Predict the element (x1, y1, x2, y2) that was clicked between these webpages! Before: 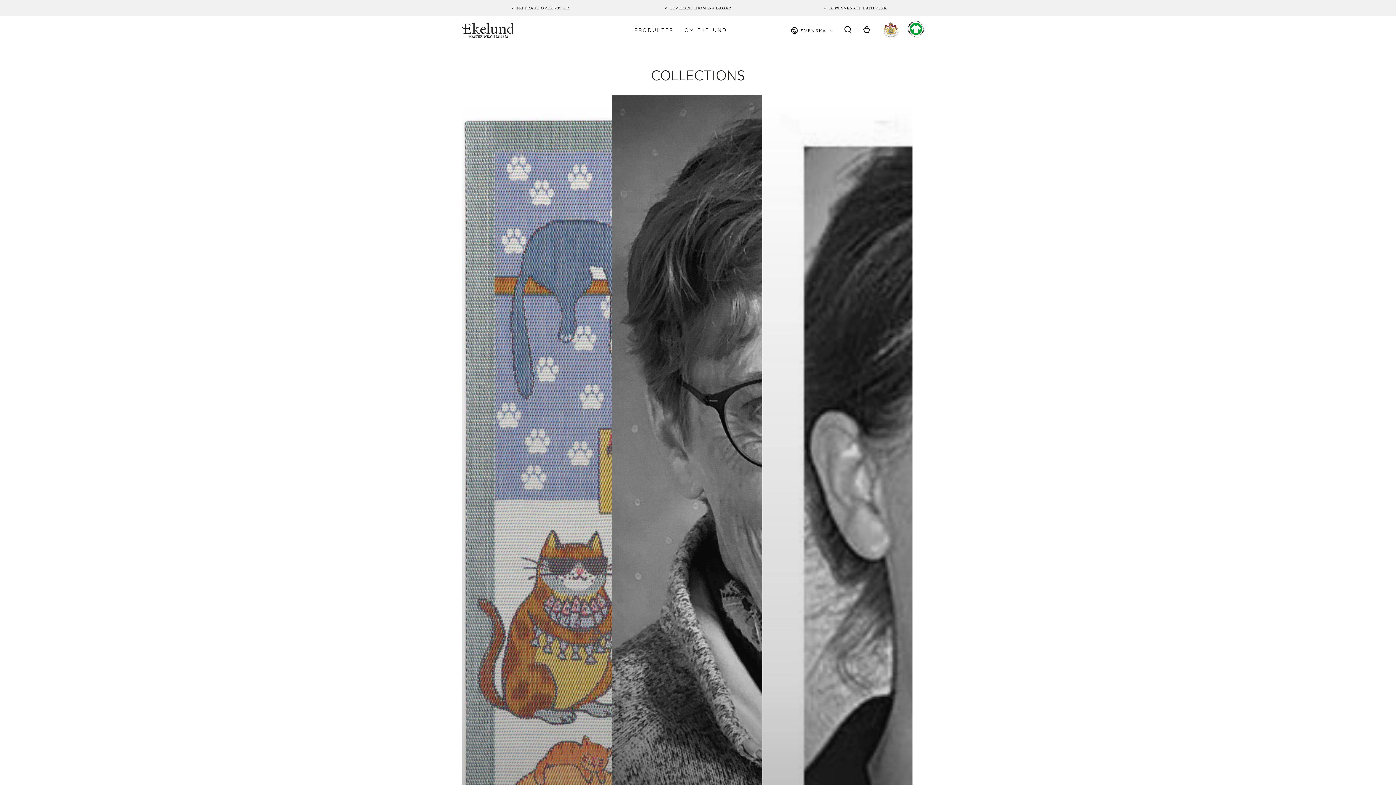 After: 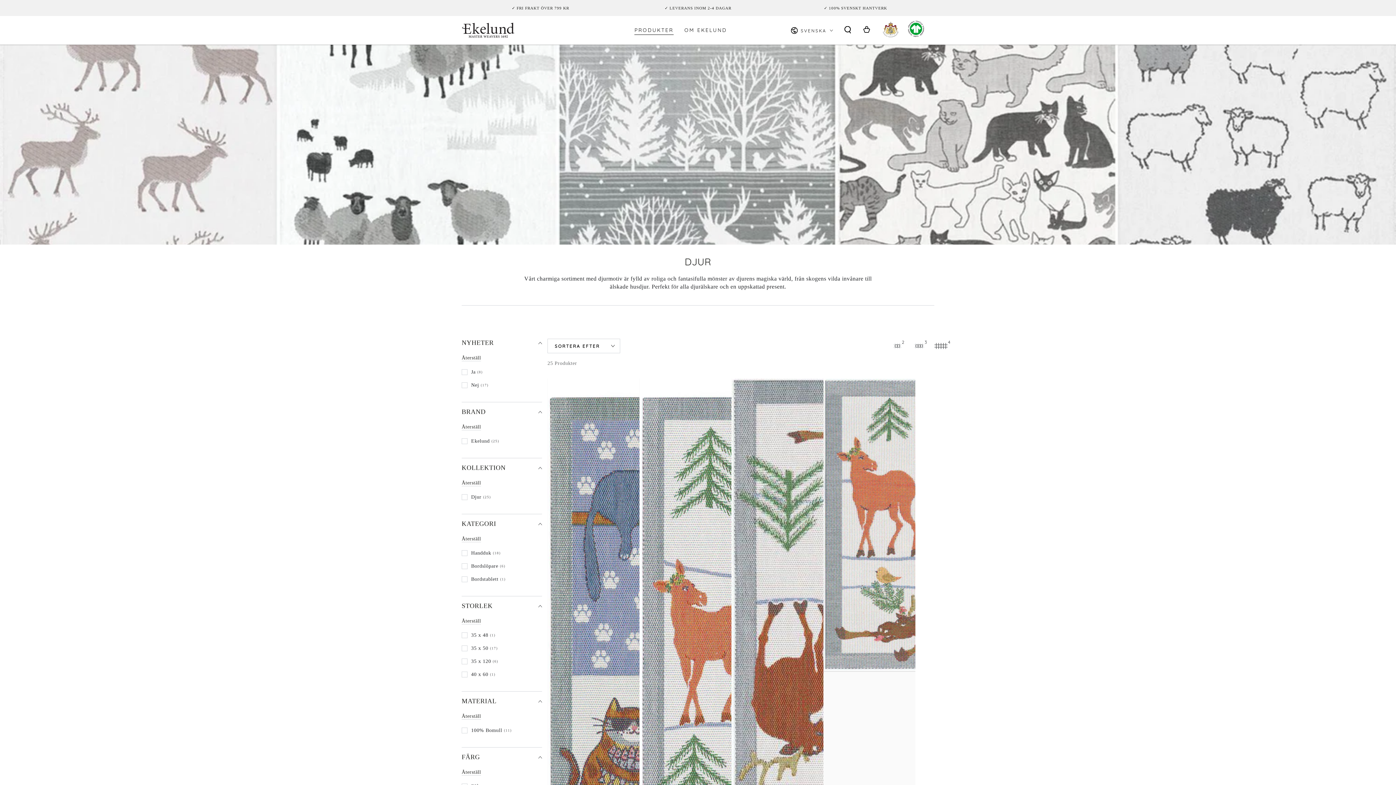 Action: bbox: (461, 95, 612, 1053) label: ANIMAL